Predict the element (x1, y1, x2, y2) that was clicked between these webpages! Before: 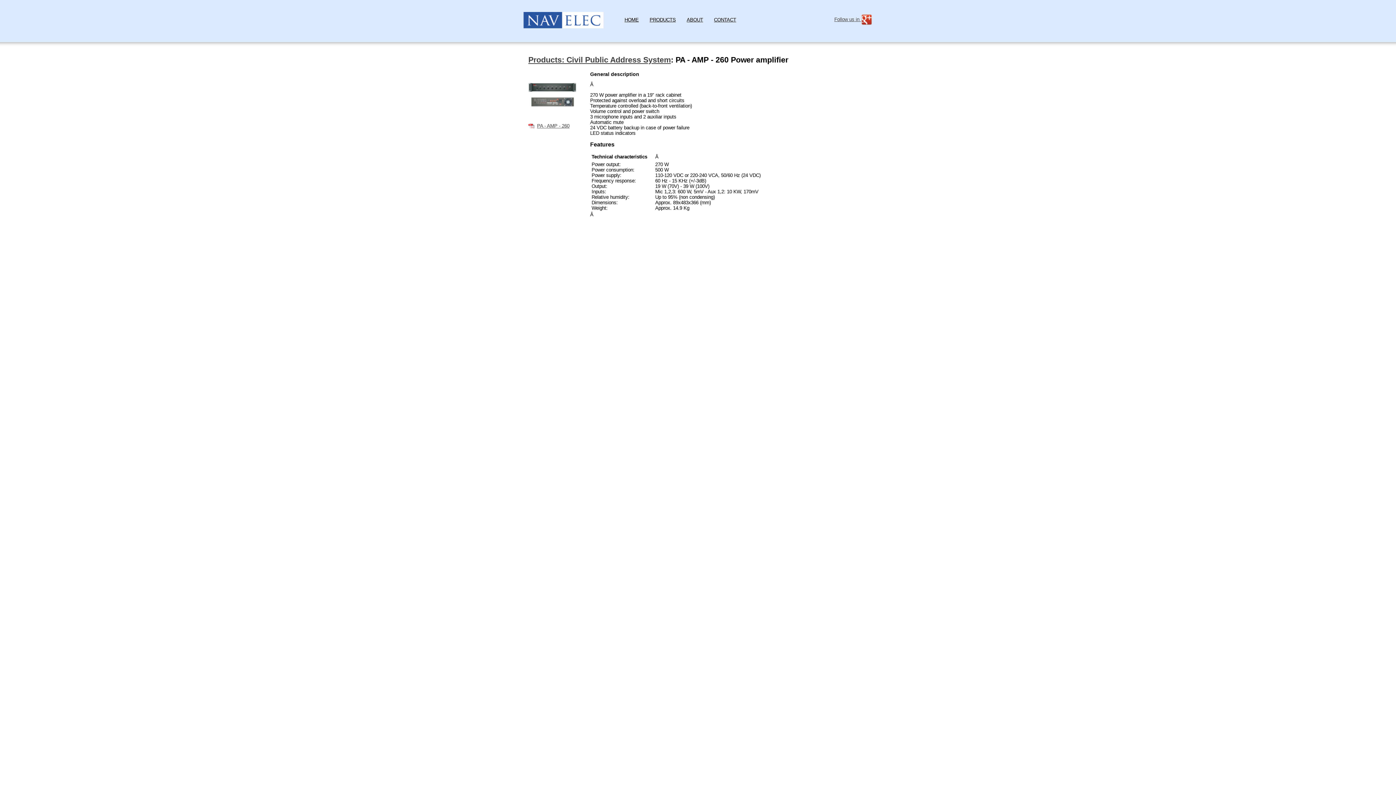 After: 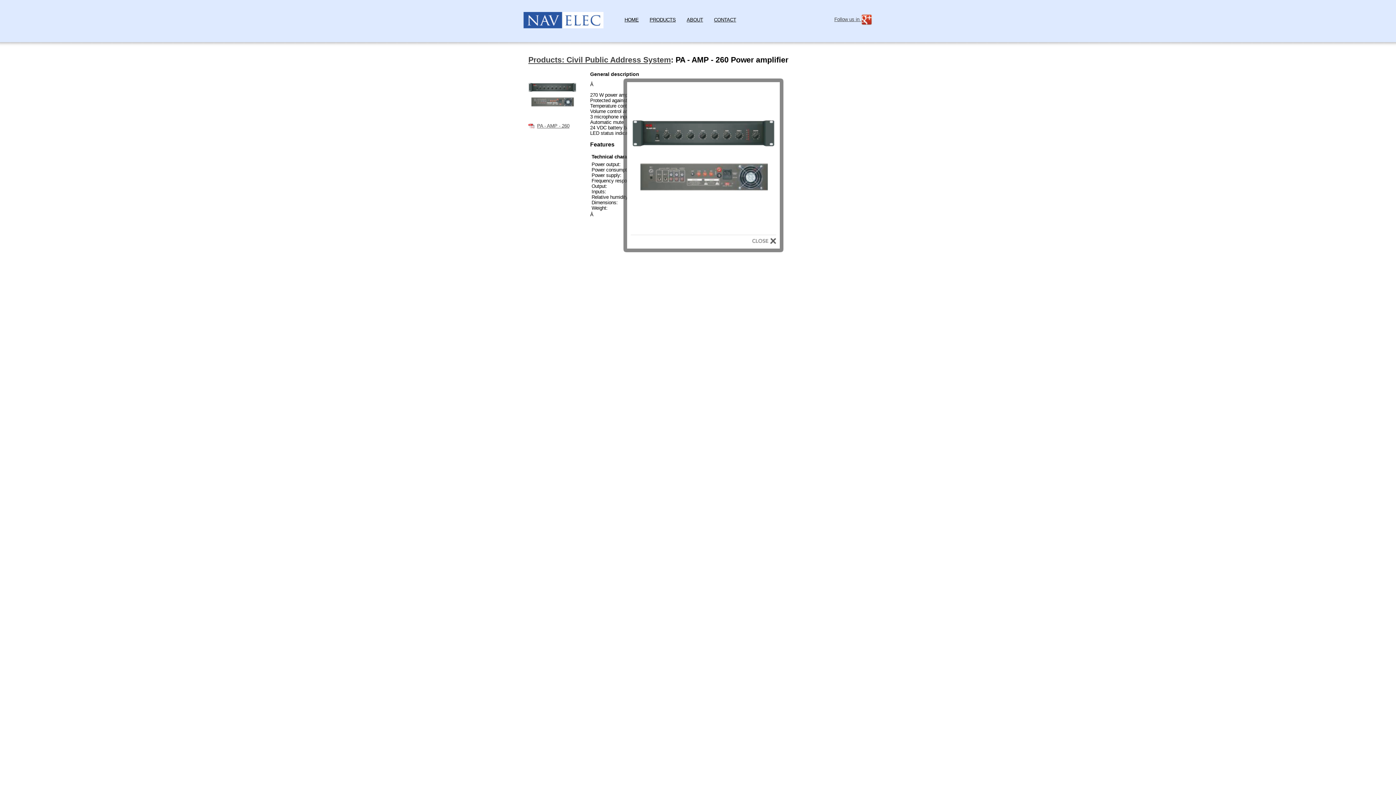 Action: bbox: (528, 115, 576, 121)